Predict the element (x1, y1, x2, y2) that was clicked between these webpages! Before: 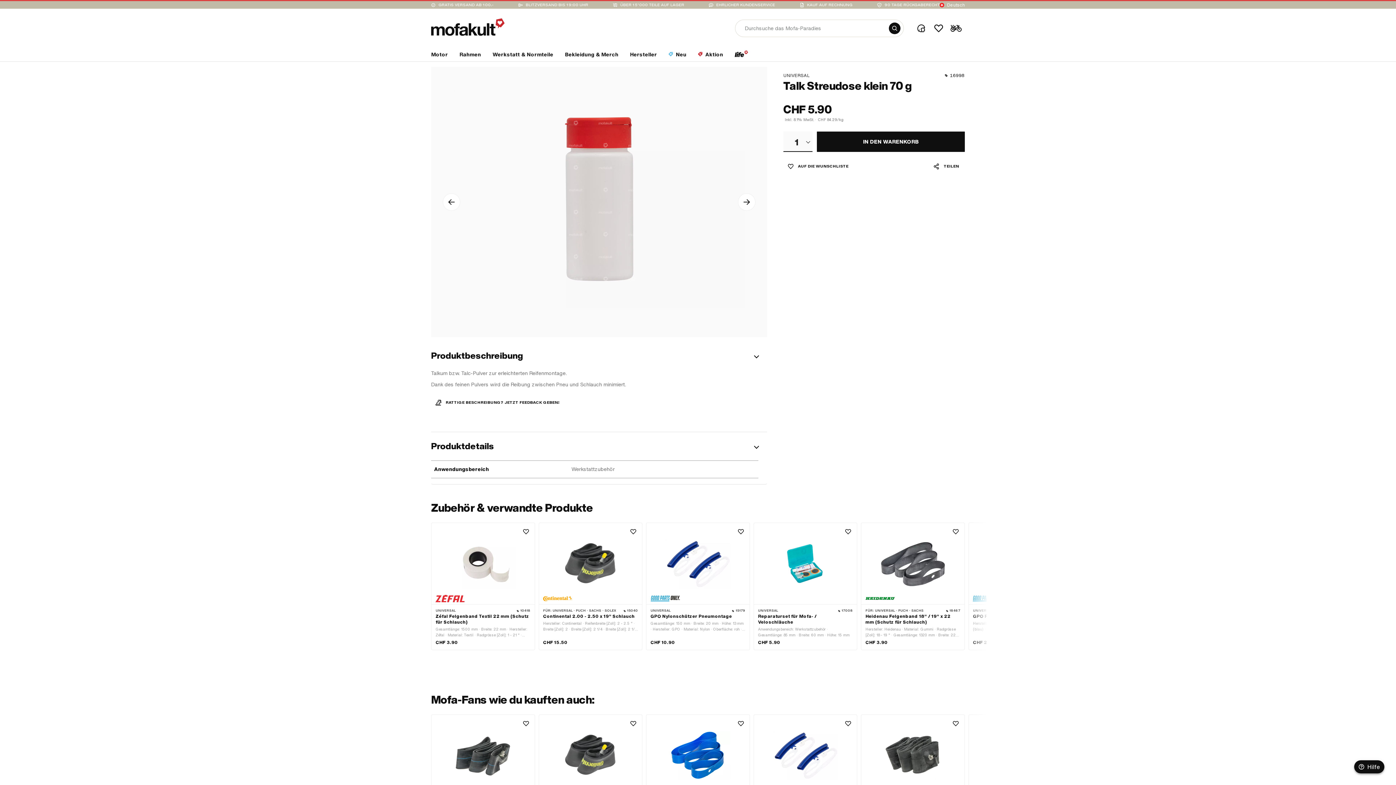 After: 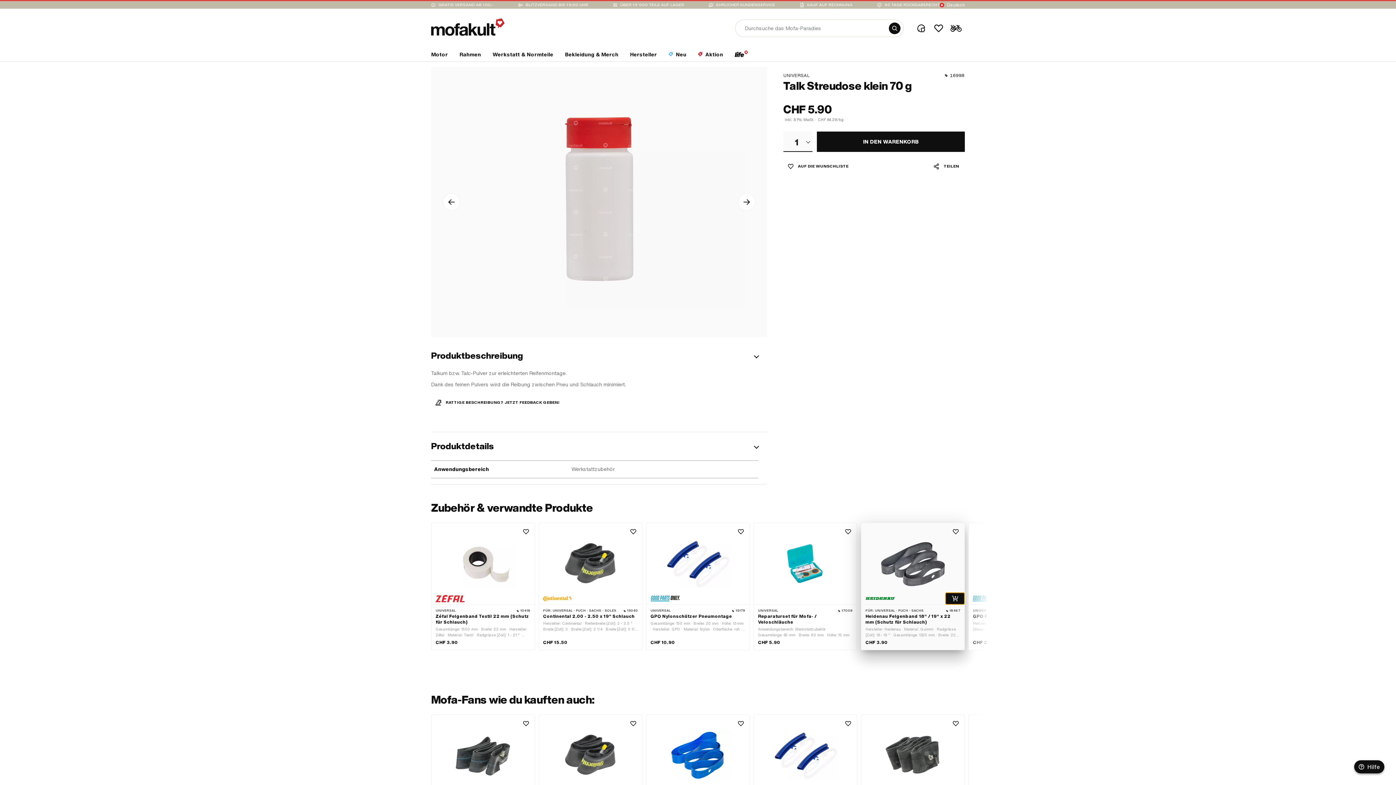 Action: bbox: (945, 593, 964, 604)